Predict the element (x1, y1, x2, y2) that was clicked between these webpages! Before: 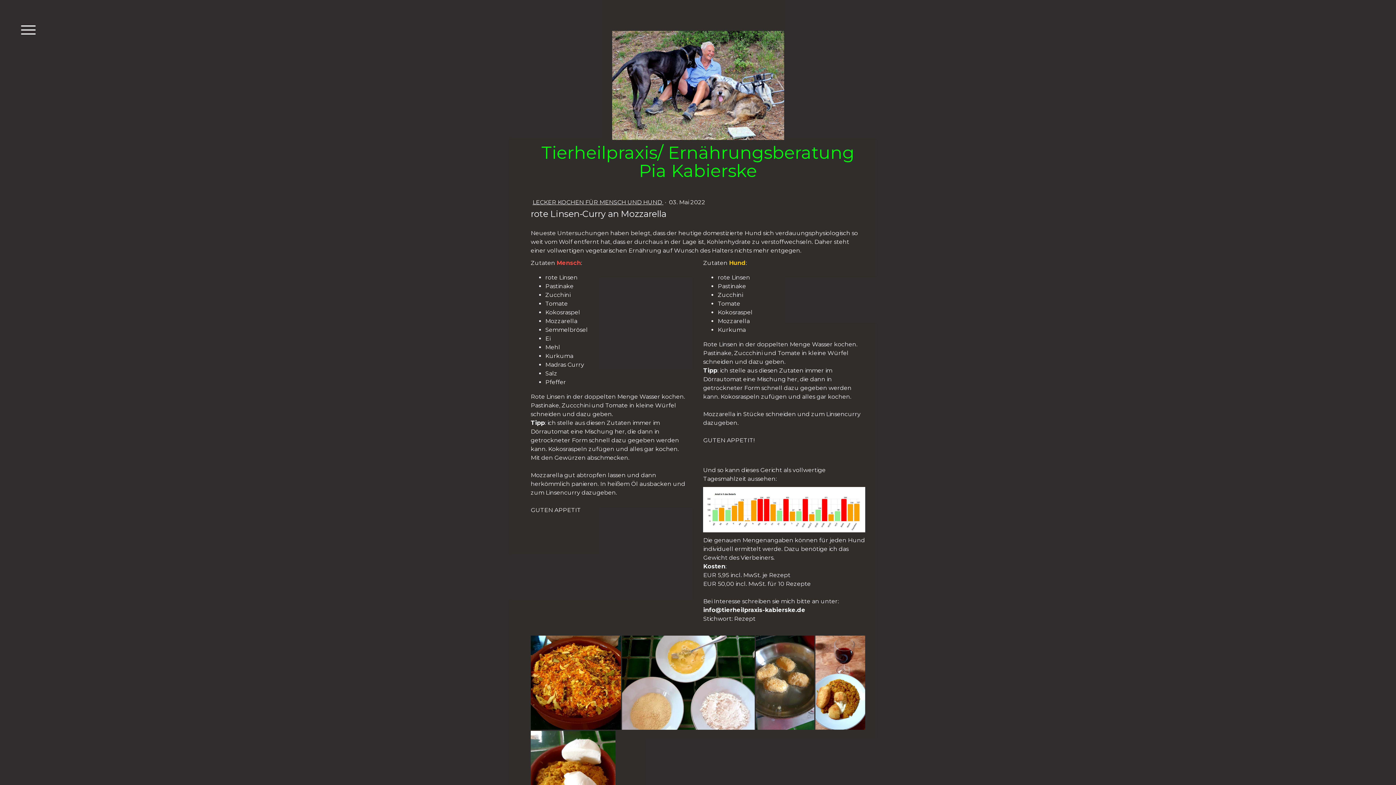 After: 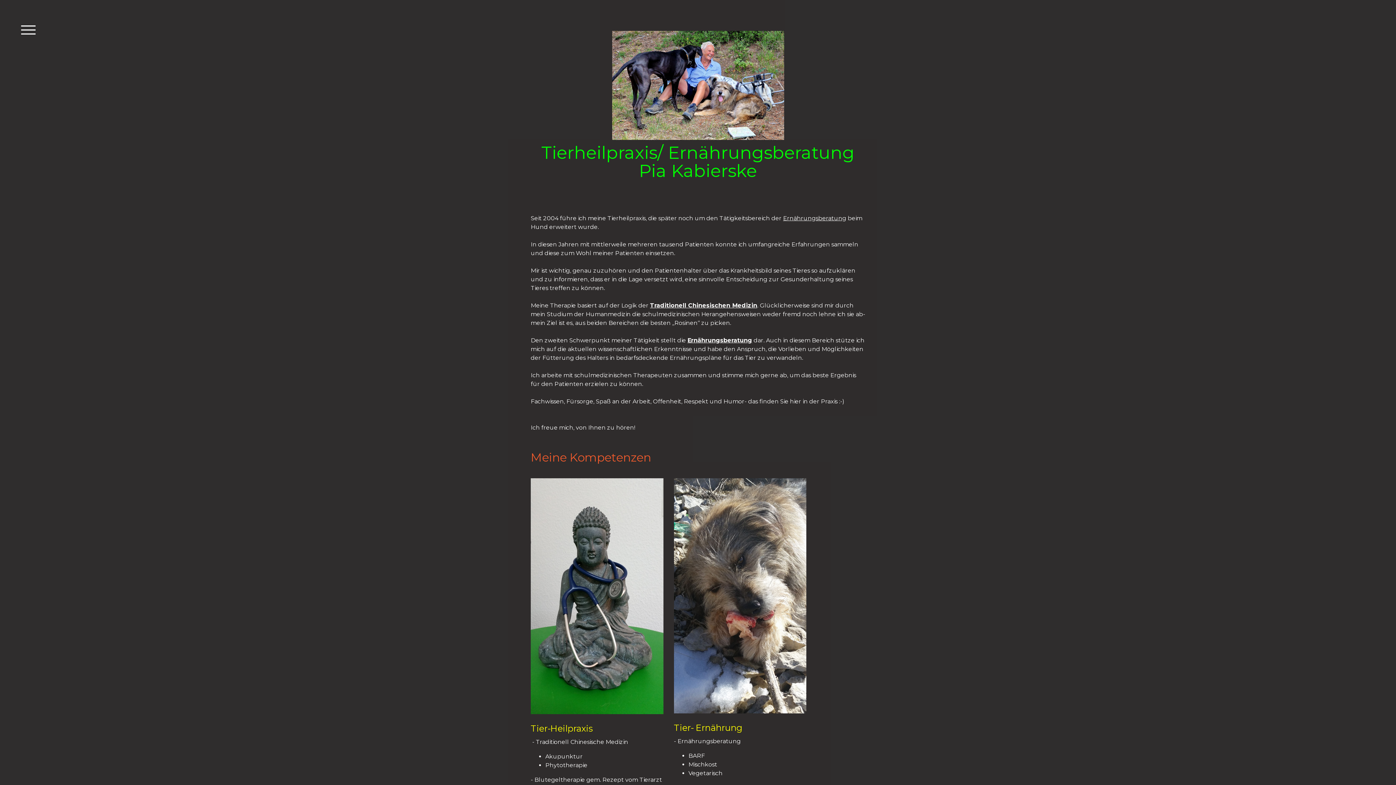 Action: bbox: (612, 31, 784, 38)